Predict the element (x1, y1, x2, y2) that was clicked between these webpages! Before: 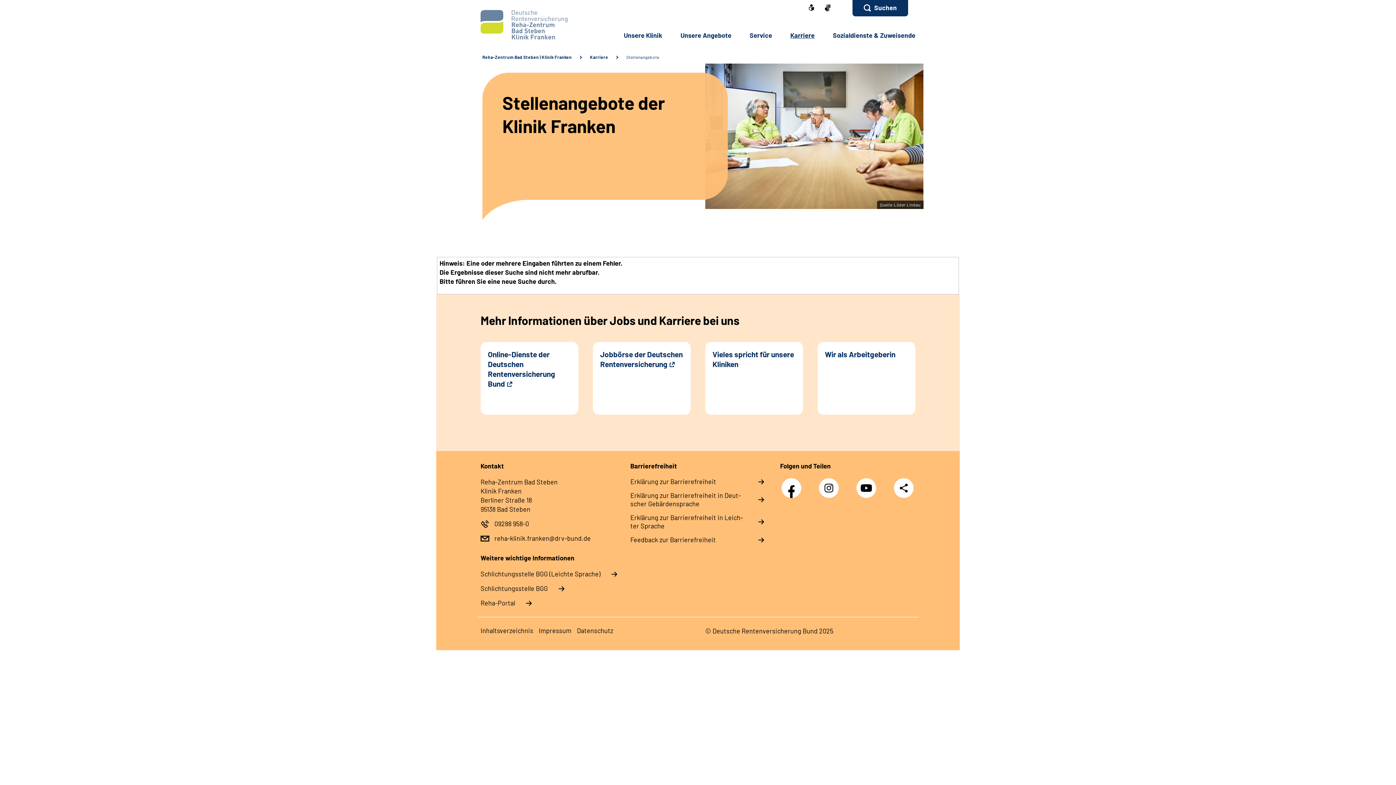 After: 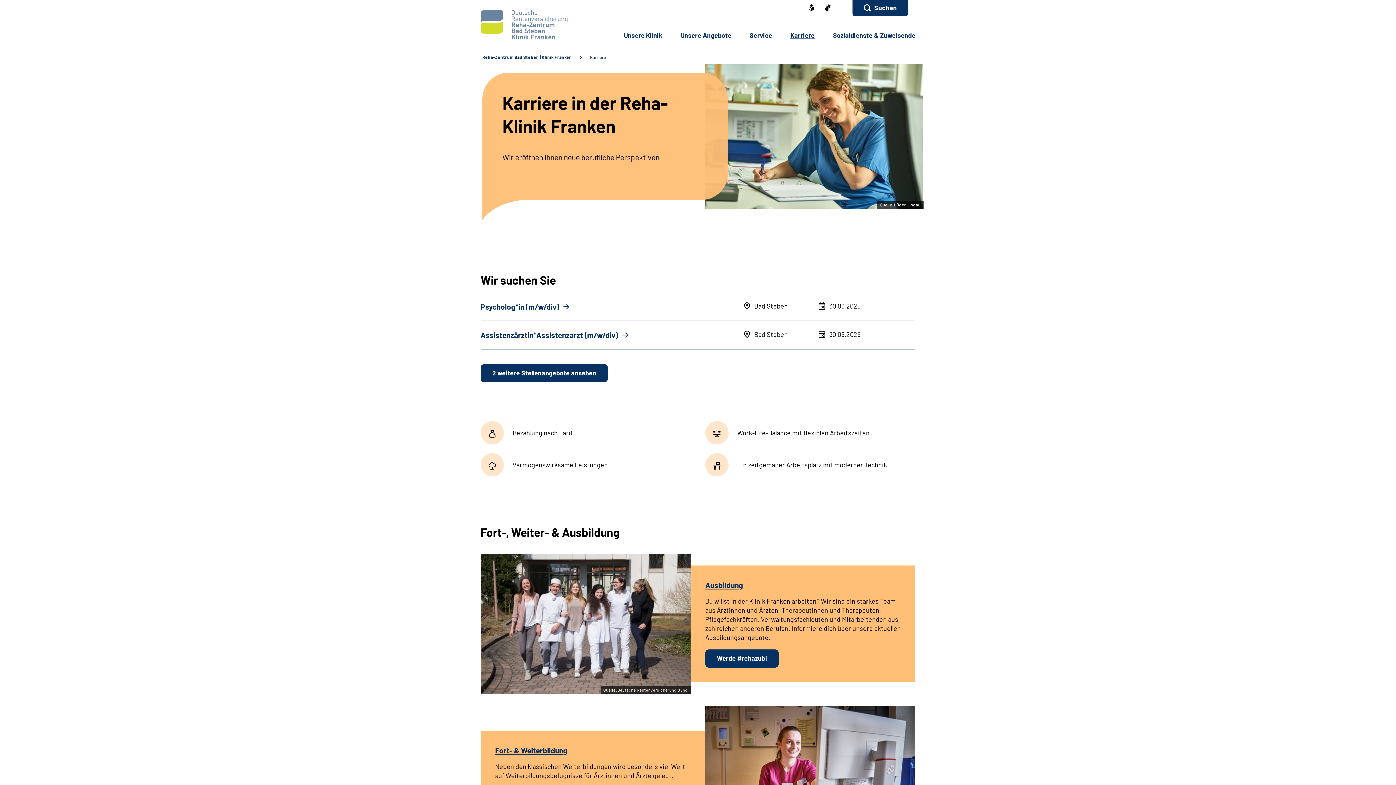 Action: label: Karriere bbox: (590, 54, 608, 59)